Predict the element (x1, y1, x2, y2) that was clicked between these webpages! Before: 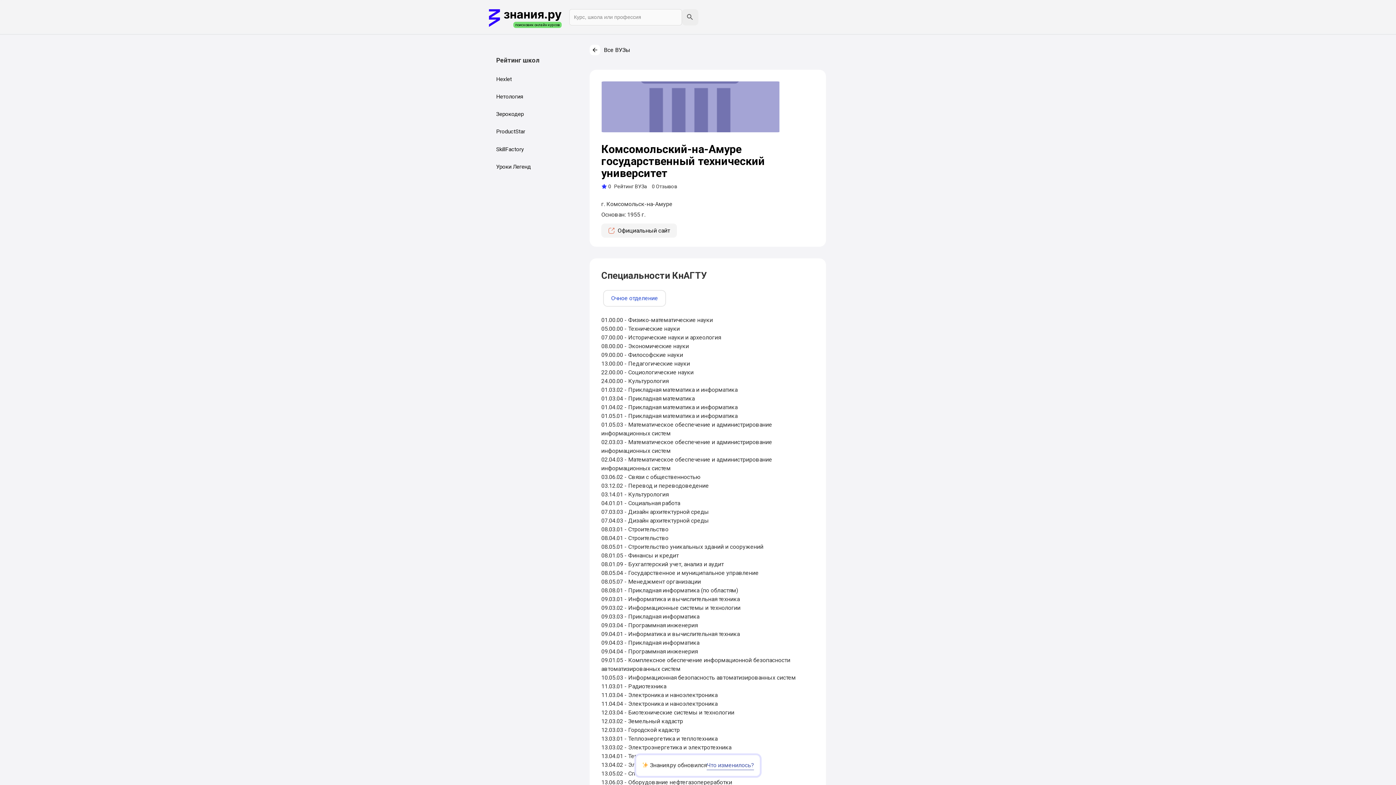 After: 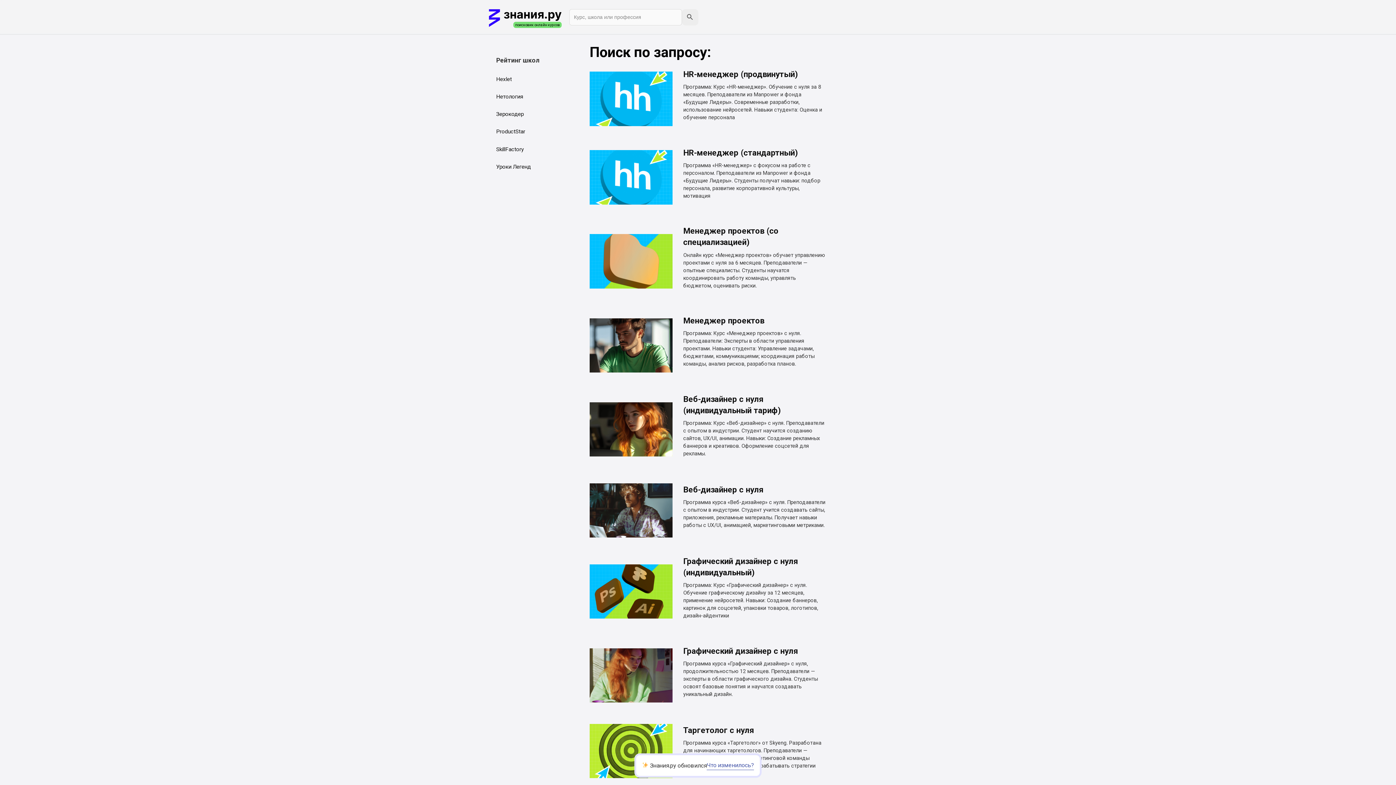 Action: bbox: (682, 8, 695, 22) label: Search Button